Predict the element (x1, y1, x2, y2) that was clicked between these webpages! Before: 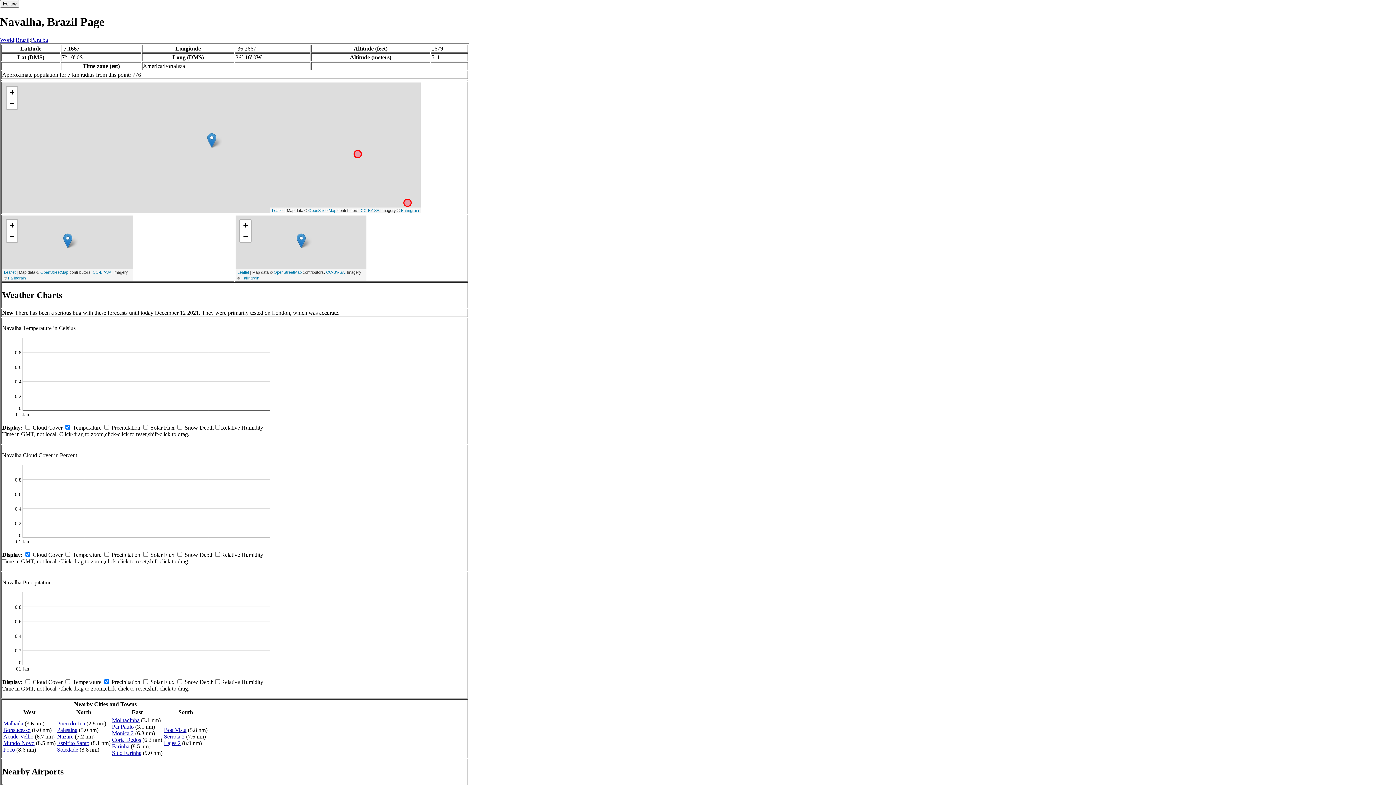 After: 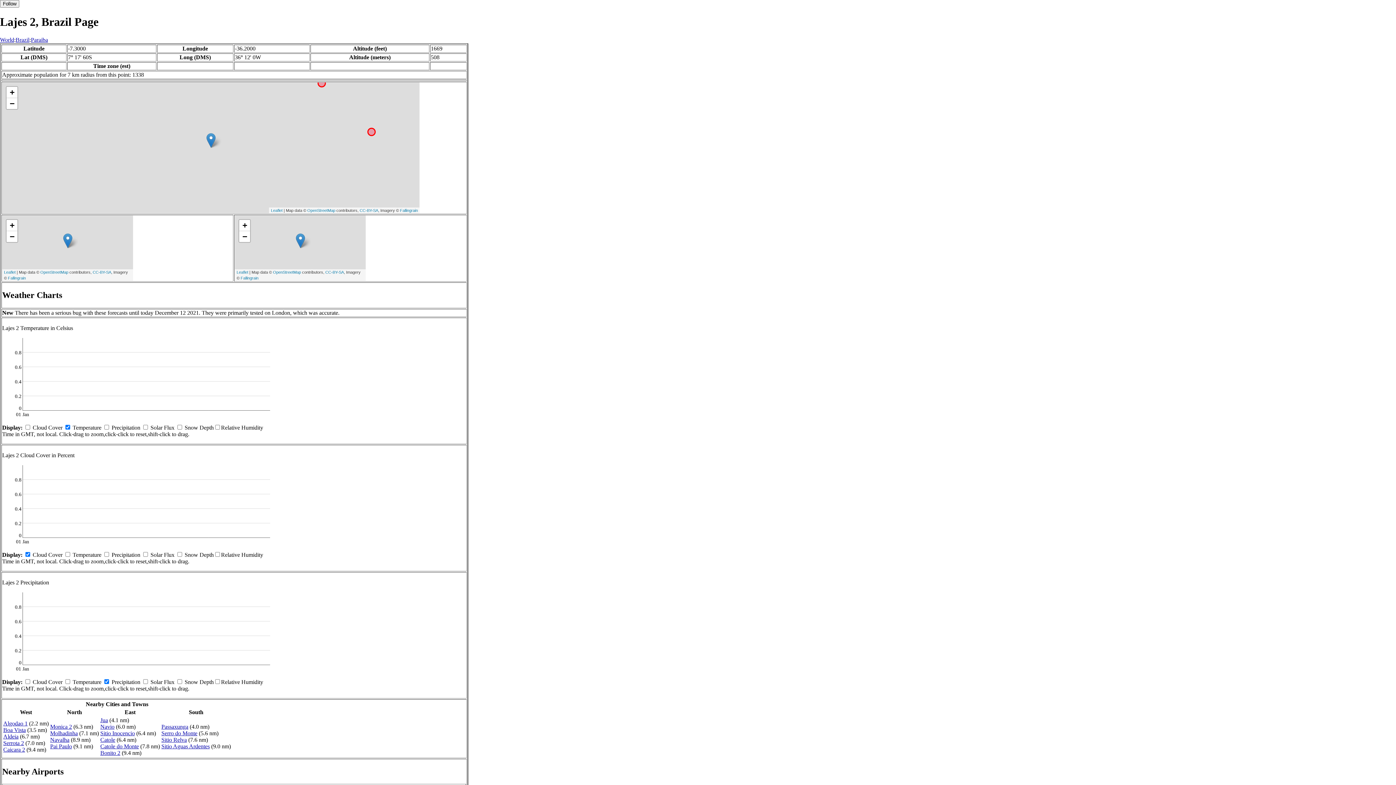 Action: label: Lajes 2 bbox: (164, 740, 180, 746)